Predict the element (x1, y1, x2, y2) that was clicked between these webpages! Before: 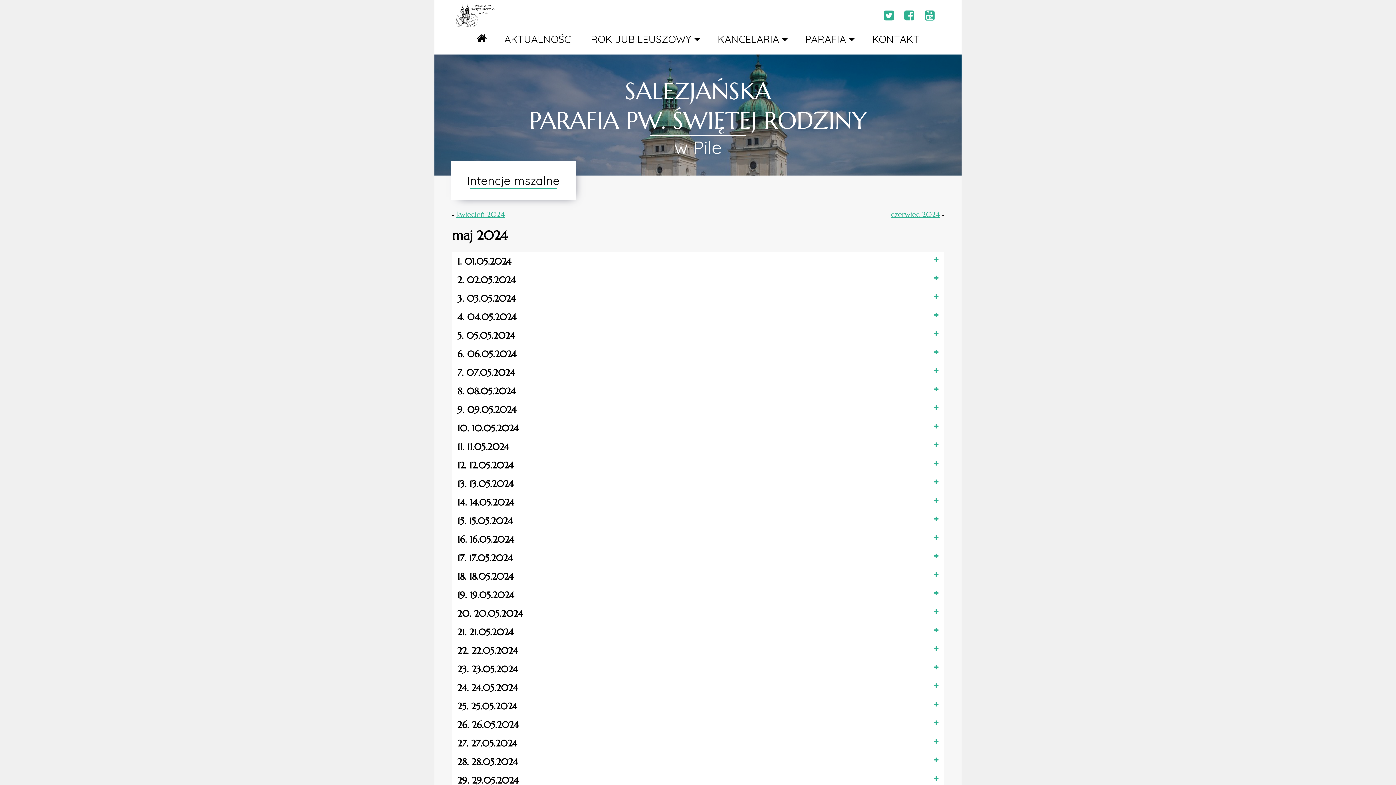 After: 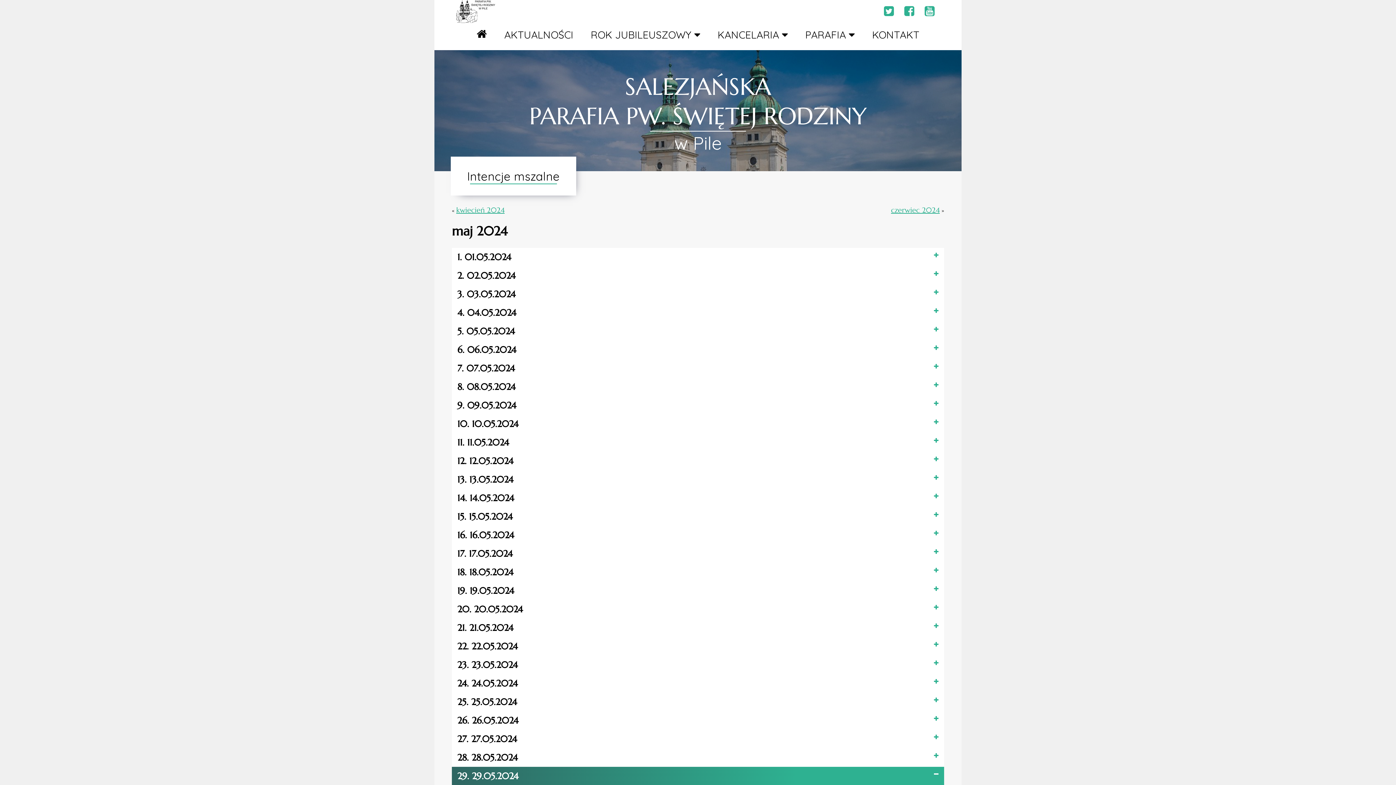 Action: label: 29. 29.05.2024 bbox: (452, 771, 944, 790)